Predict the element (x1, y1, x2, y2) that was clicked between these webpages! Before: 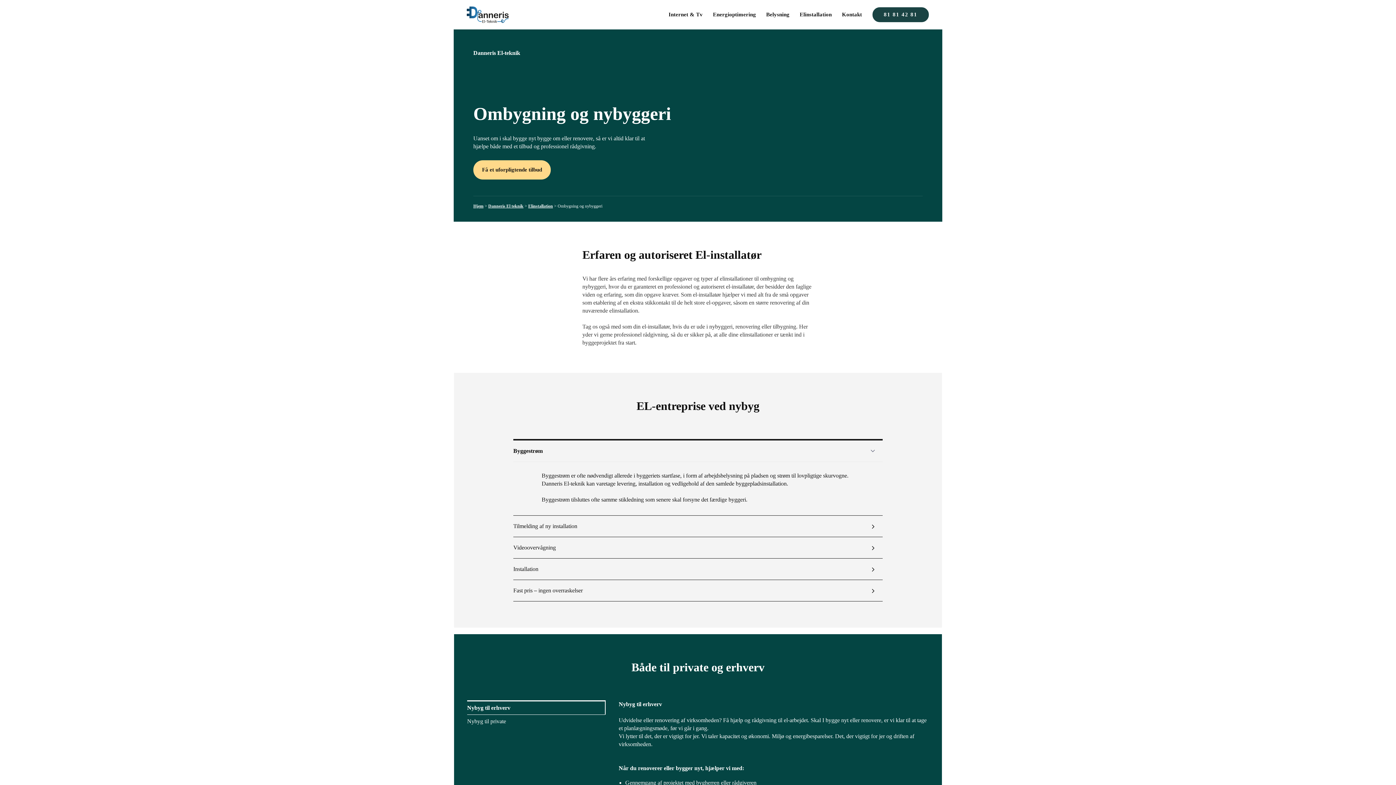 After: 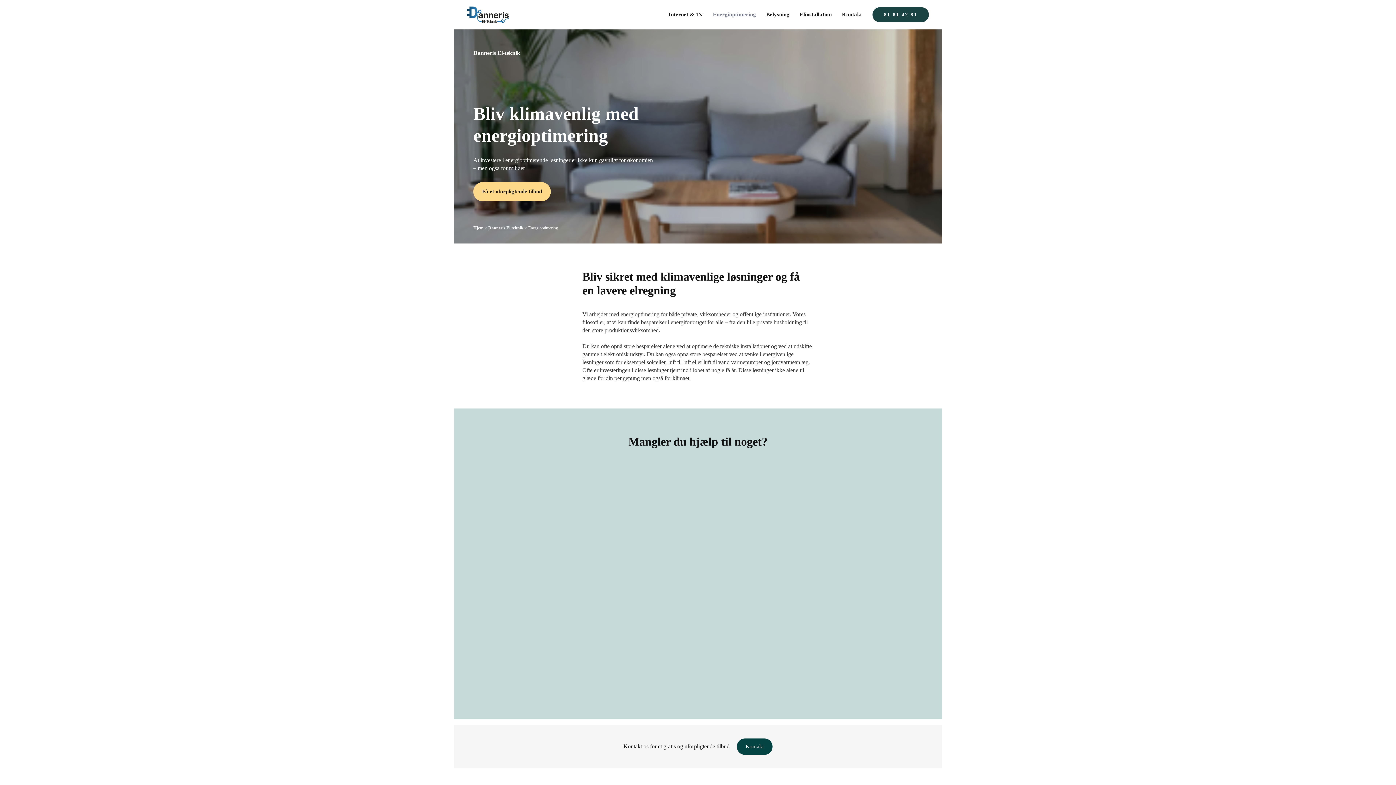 Action: bbox: (708, 0, 761, 29) label: Energioptimering